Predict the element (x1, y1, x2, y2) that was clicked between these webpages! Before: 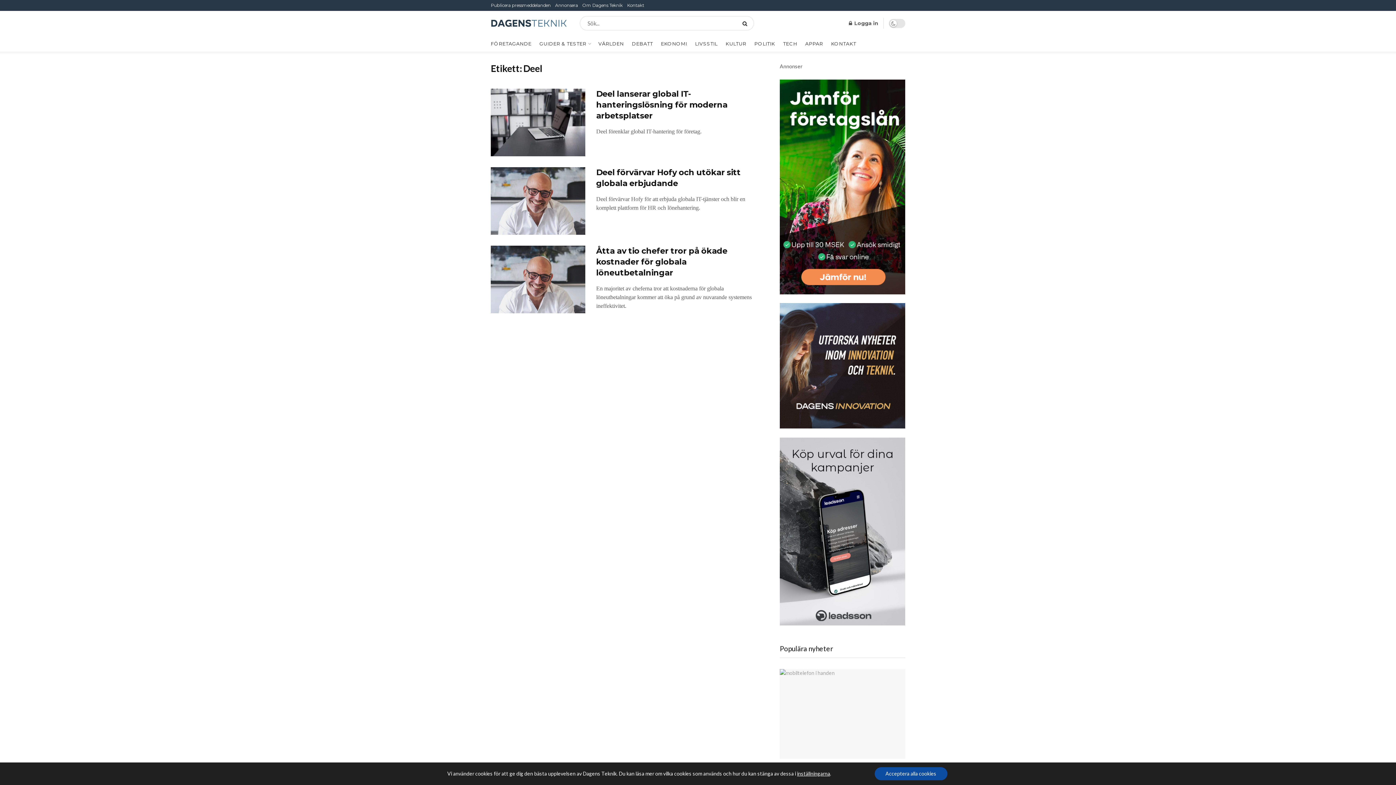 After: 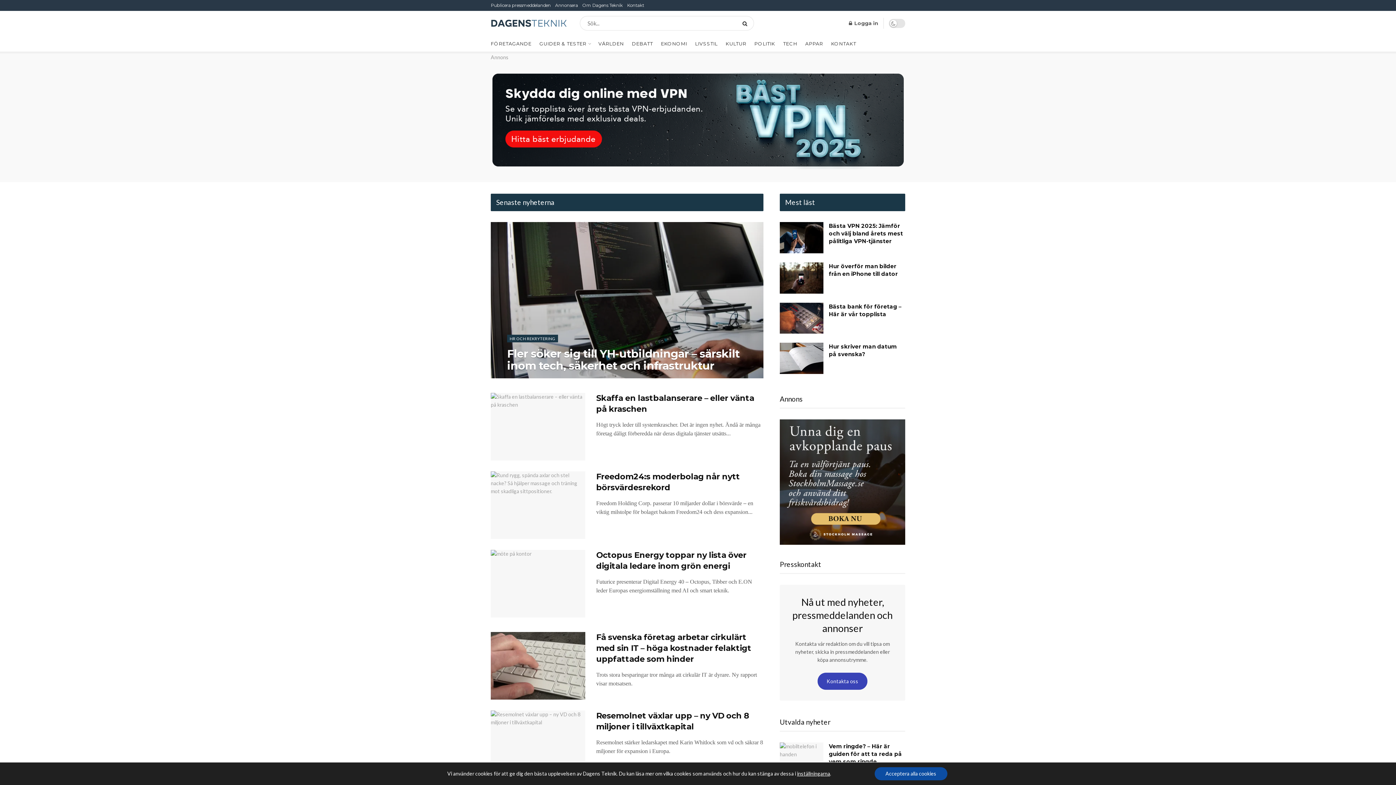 Action: bbox: (490, 19, 567, 26) label: Visit Homepage